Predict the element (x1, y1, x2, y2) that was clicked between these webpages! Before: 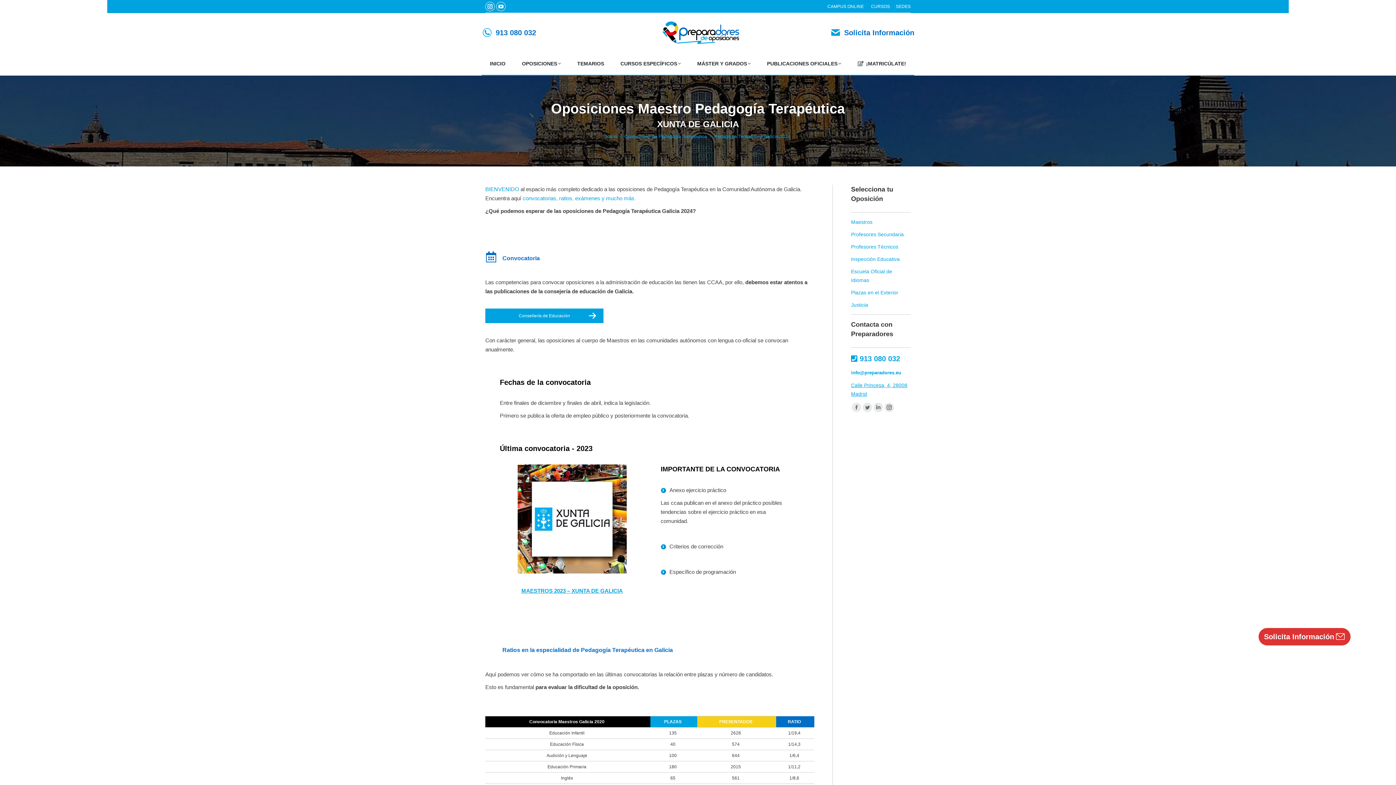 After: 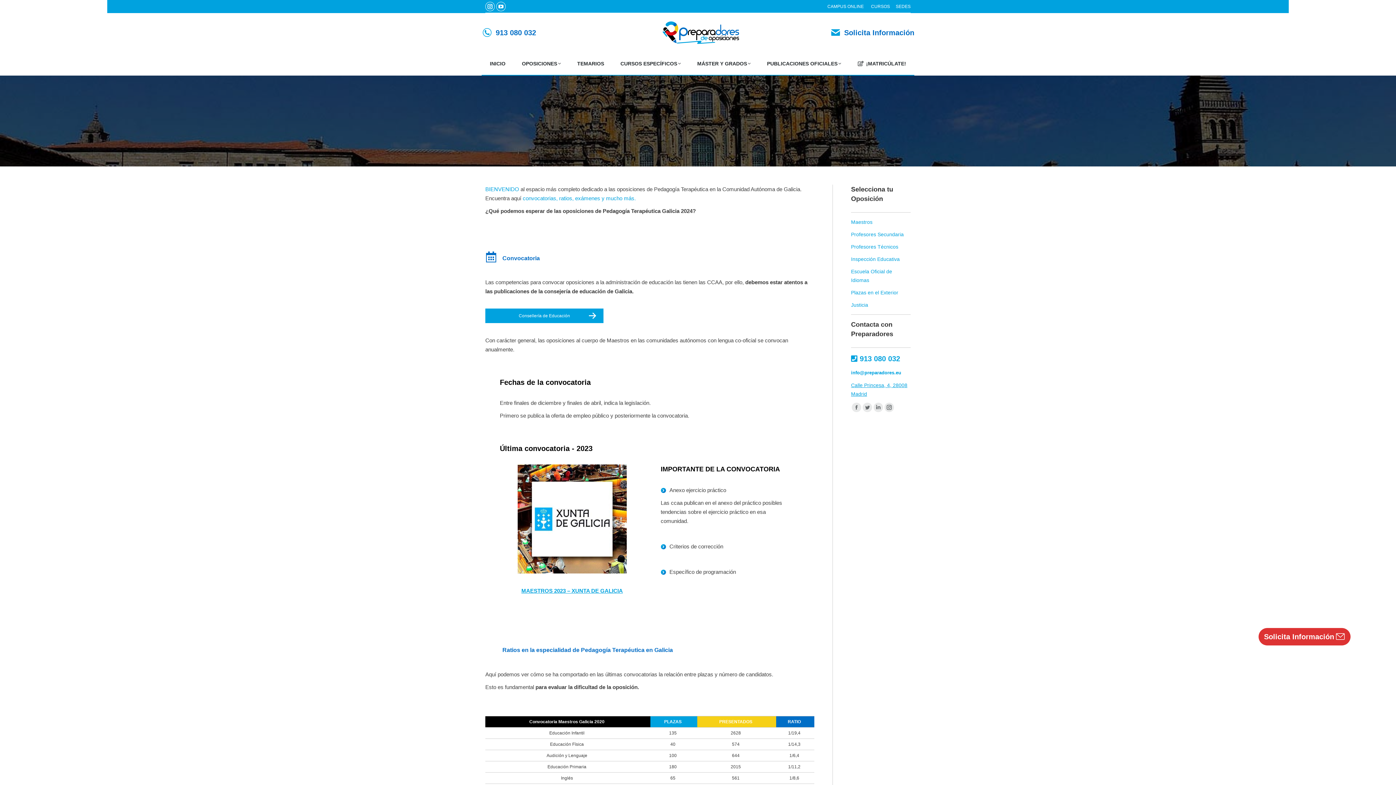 Action: bbox: (851, 370, 901, 375) label: info@preparadores.eu